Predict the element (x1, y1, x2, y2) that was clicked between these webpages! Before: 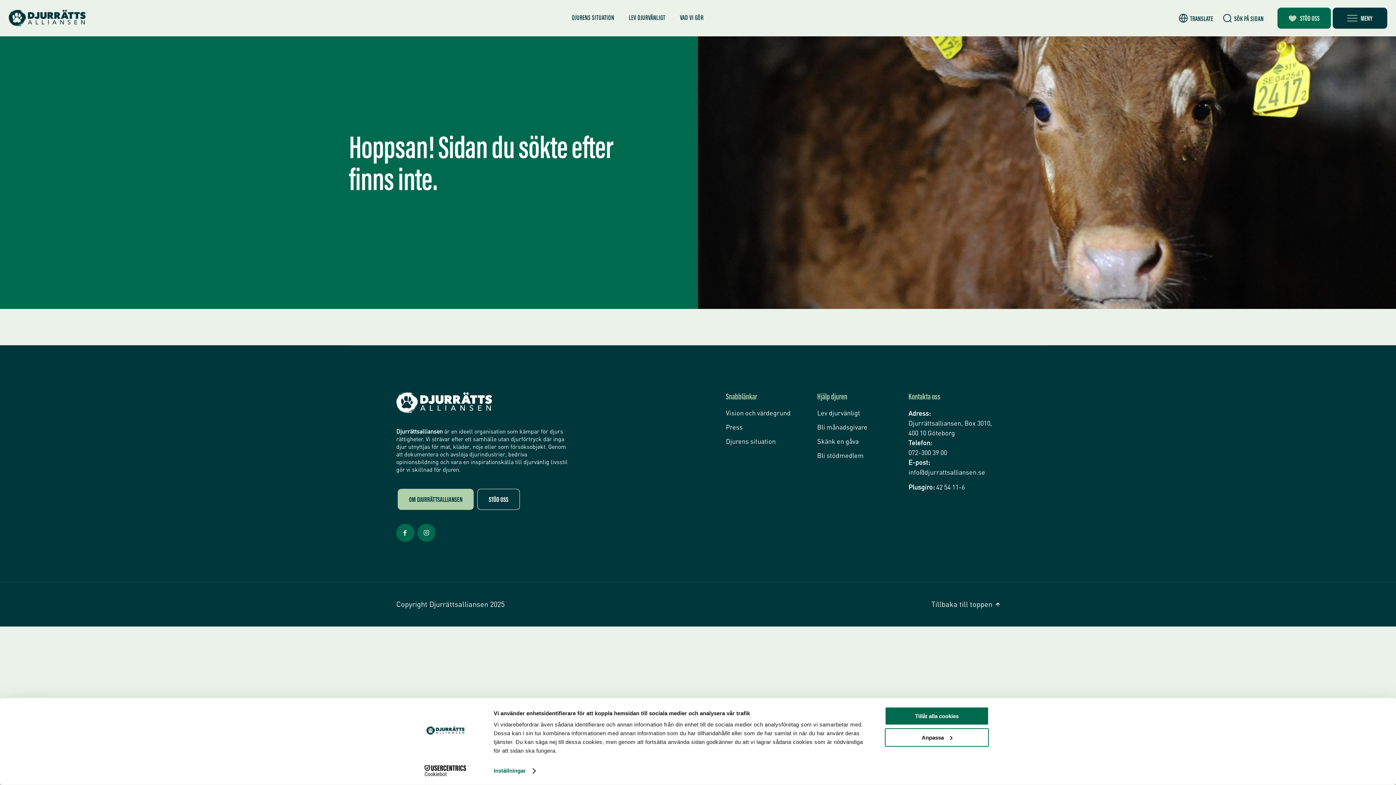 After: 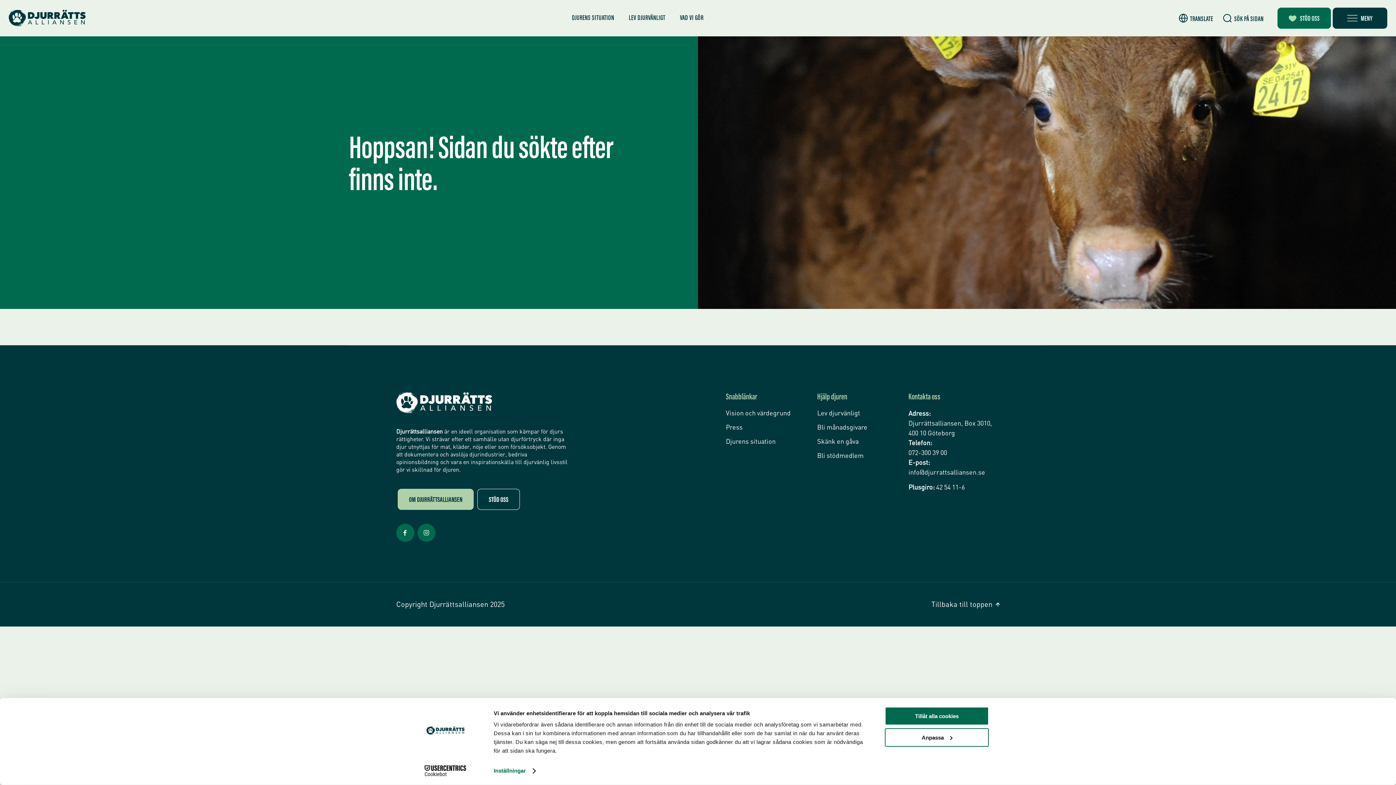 Action: label: Facebook Öppnas i nytt fönster bbox: (396, 540, 414, 542)